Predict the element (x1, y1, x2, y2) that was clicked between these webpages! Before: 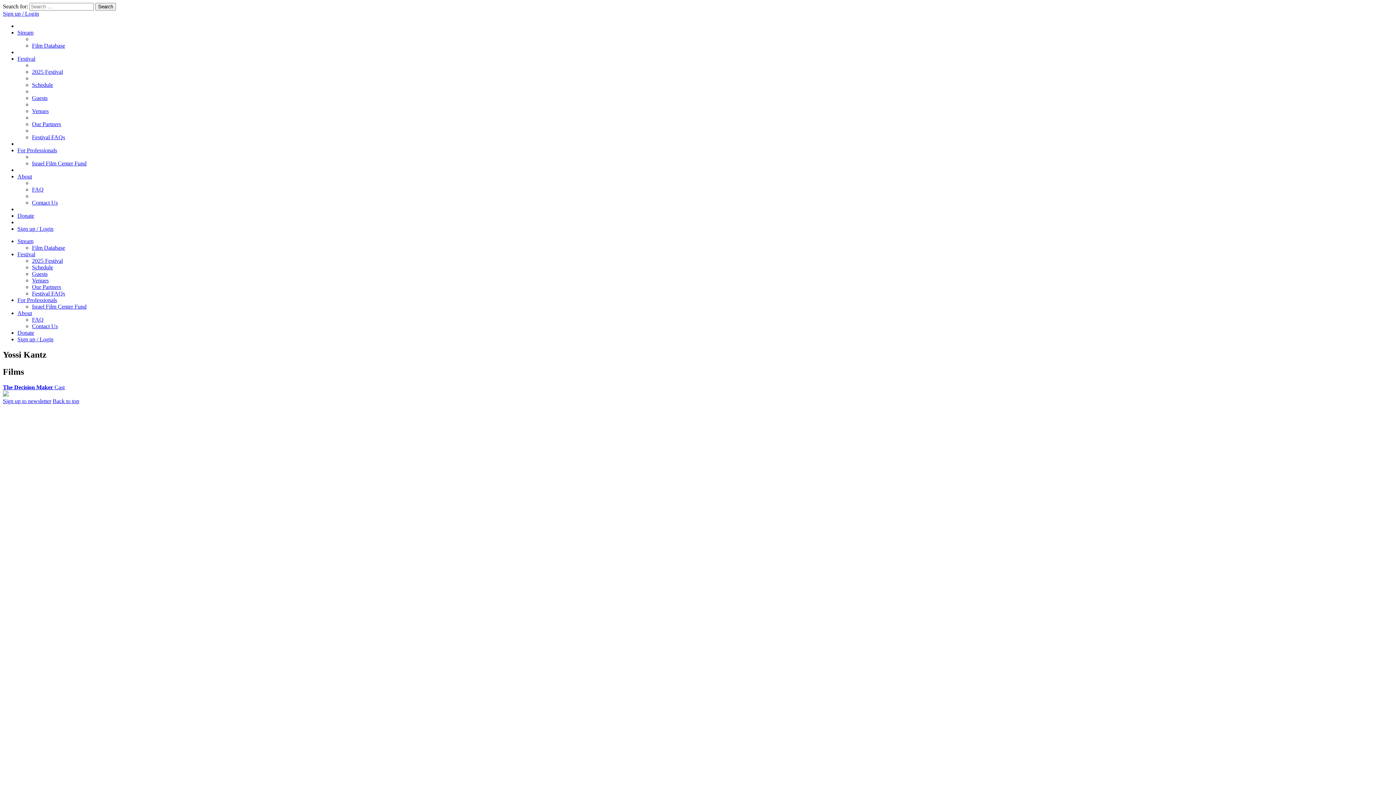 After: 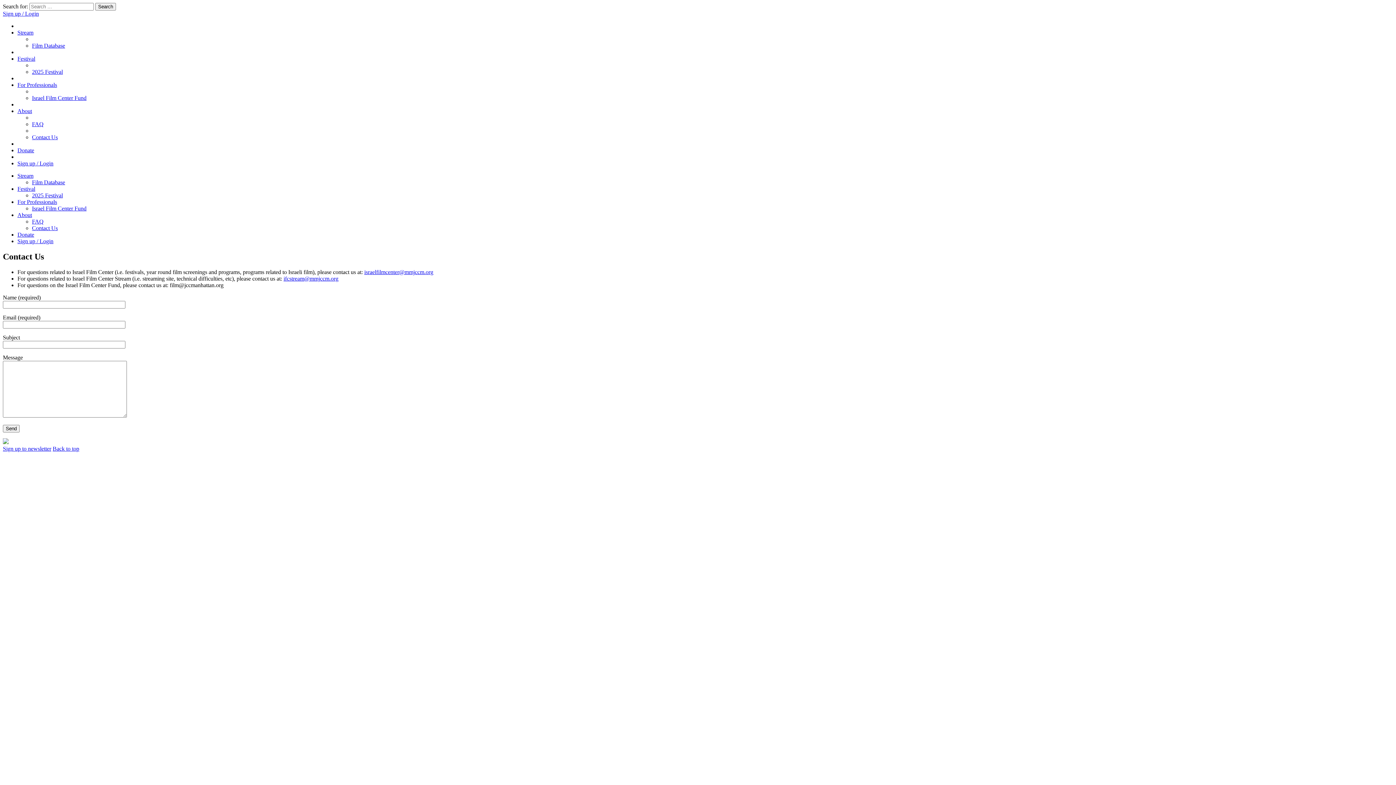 Action: bbox: (32, 199, 57, 205) label: Contact Us